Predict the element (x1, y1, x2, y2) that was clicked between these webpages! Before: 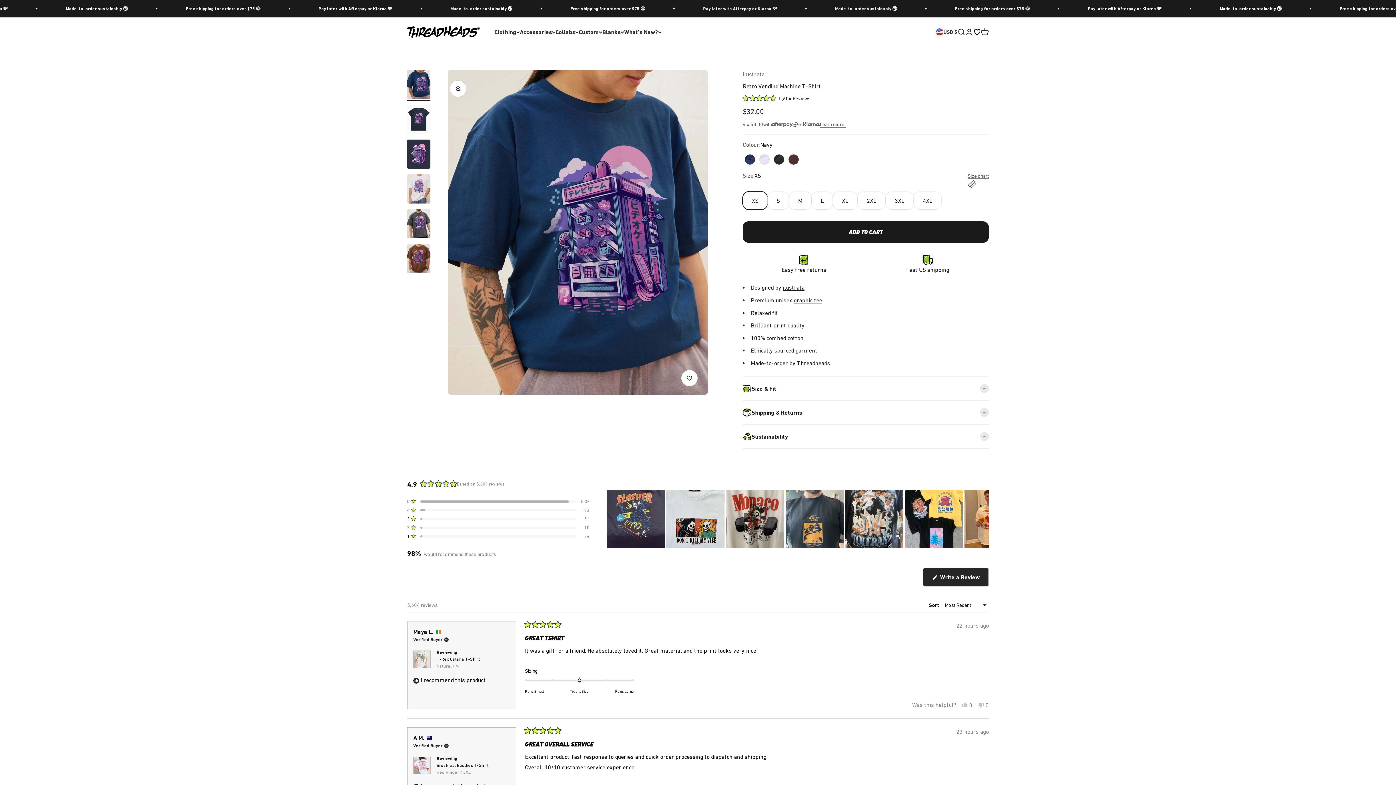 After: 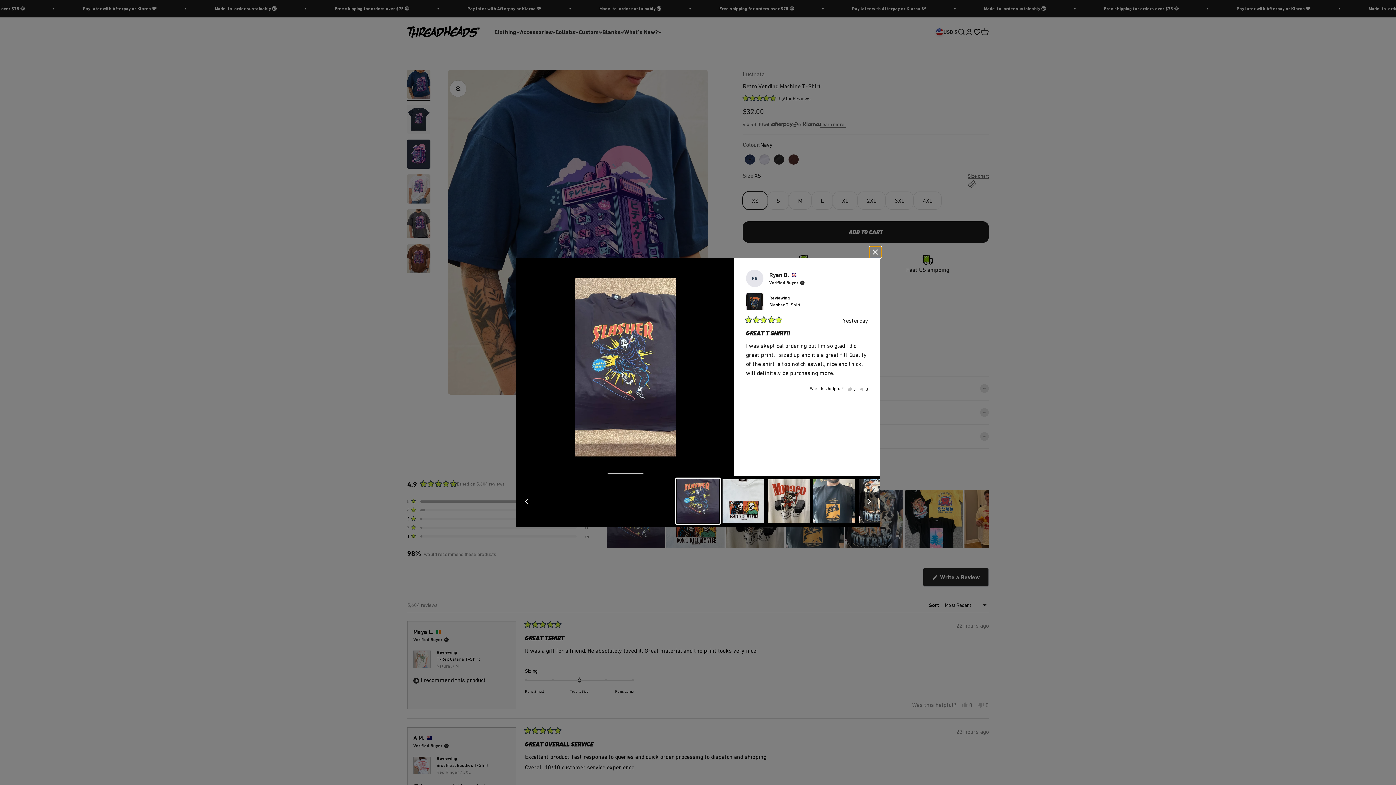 Action: bbox: (607, 490, 665, 548)